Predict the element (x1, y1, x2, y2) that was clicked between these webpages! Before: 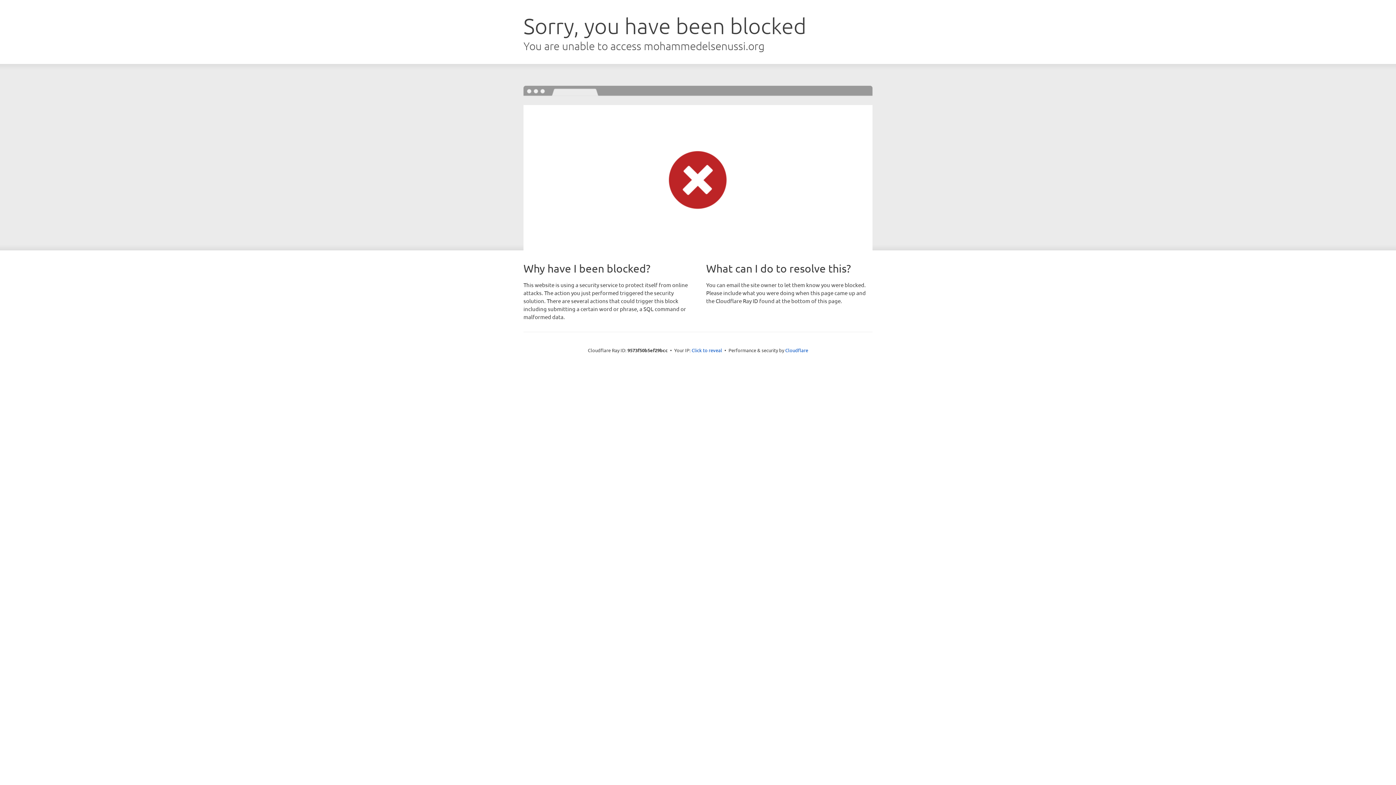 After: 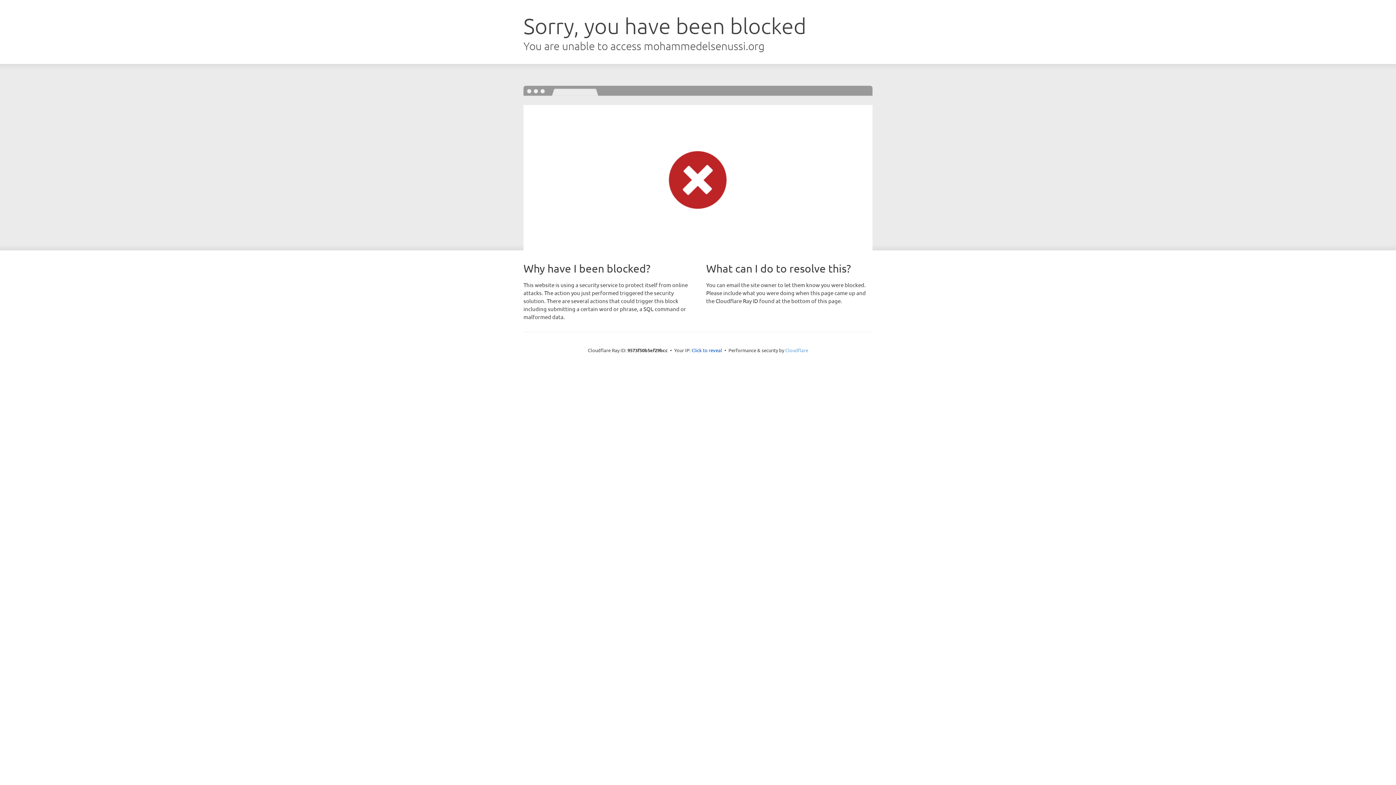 Action: label: Cloudflare bbox: (785, 347, 808, 353)